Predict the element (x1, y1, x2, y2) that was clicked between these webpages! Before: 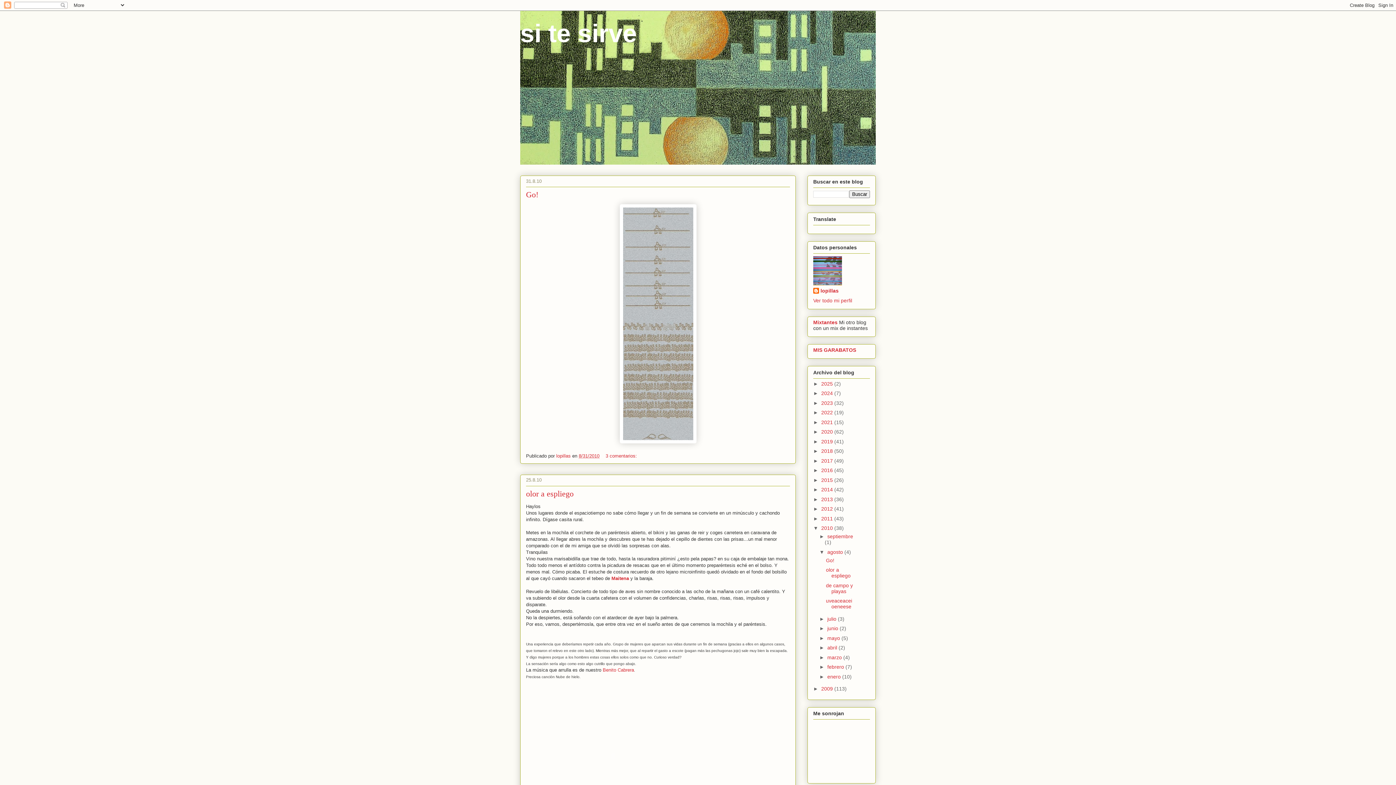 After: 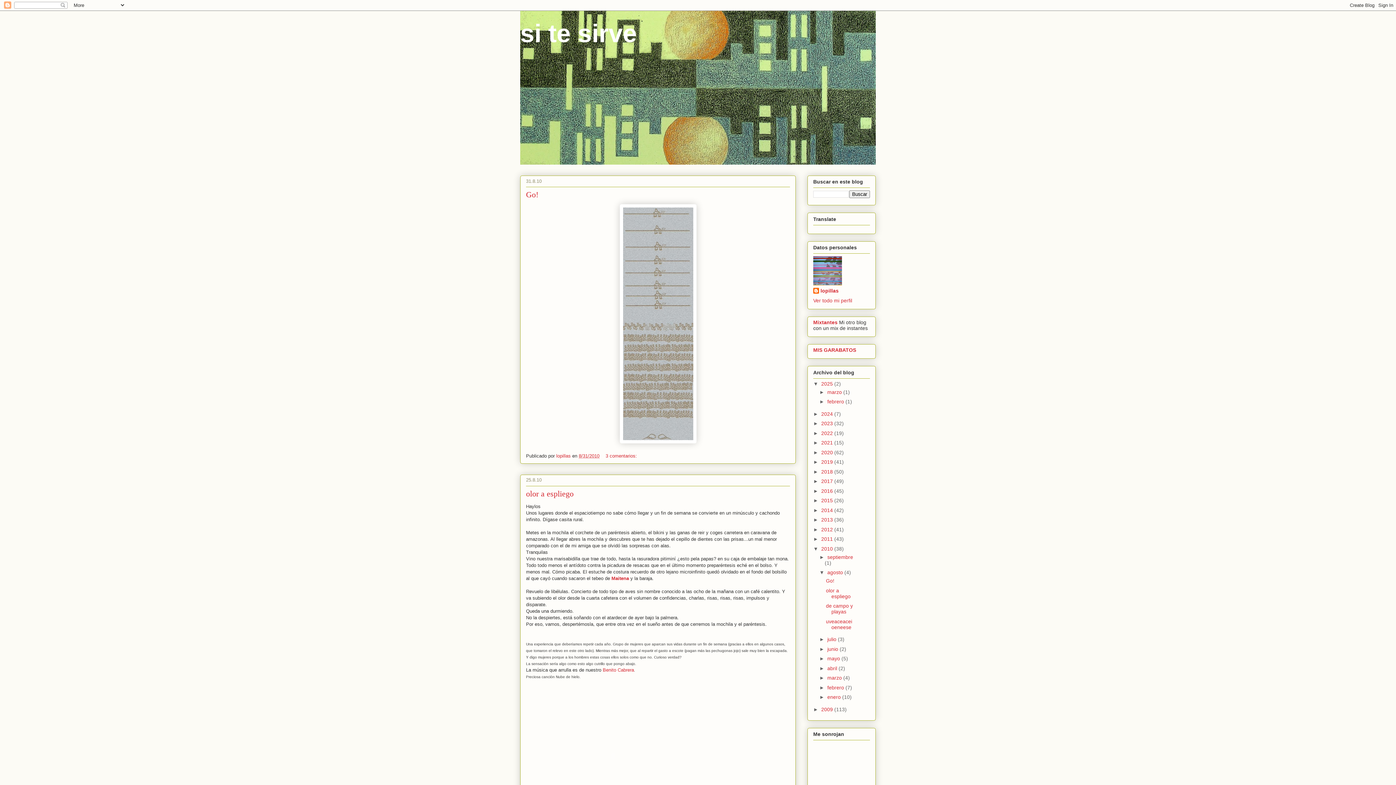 Action: label: ►   bbox: (813, 380, 821, 386)